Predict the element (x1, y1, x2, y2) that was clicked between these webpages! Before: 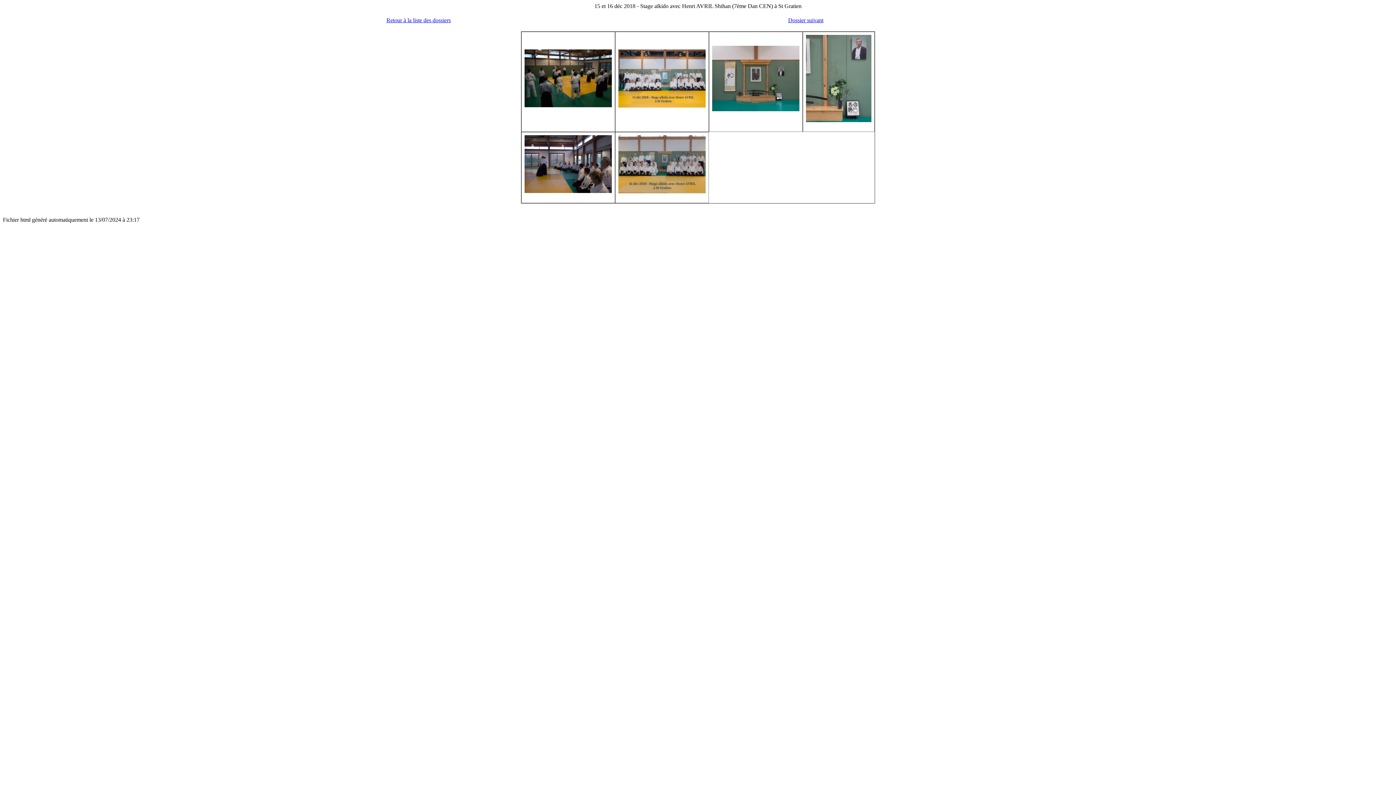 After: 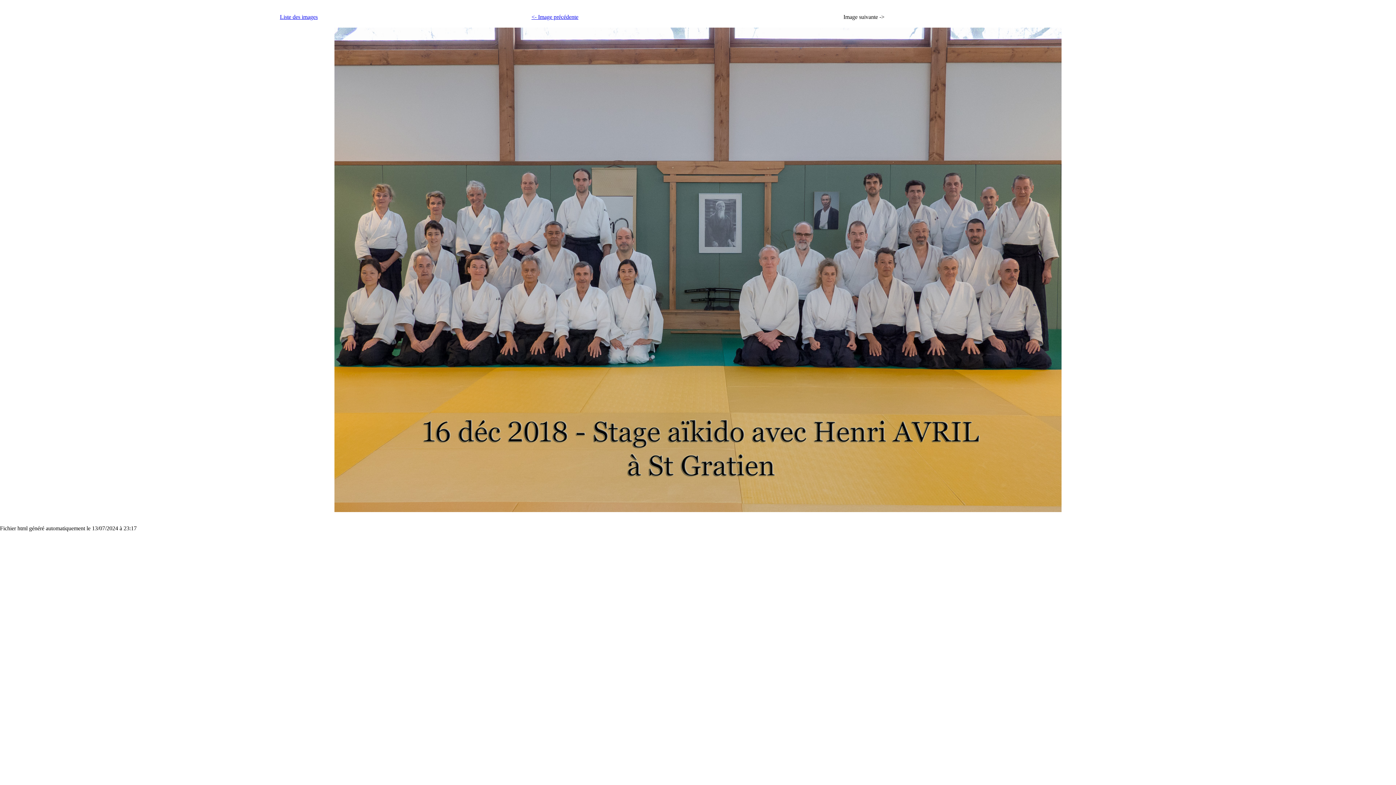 Action: bbox: (618, 188, 705, 194)